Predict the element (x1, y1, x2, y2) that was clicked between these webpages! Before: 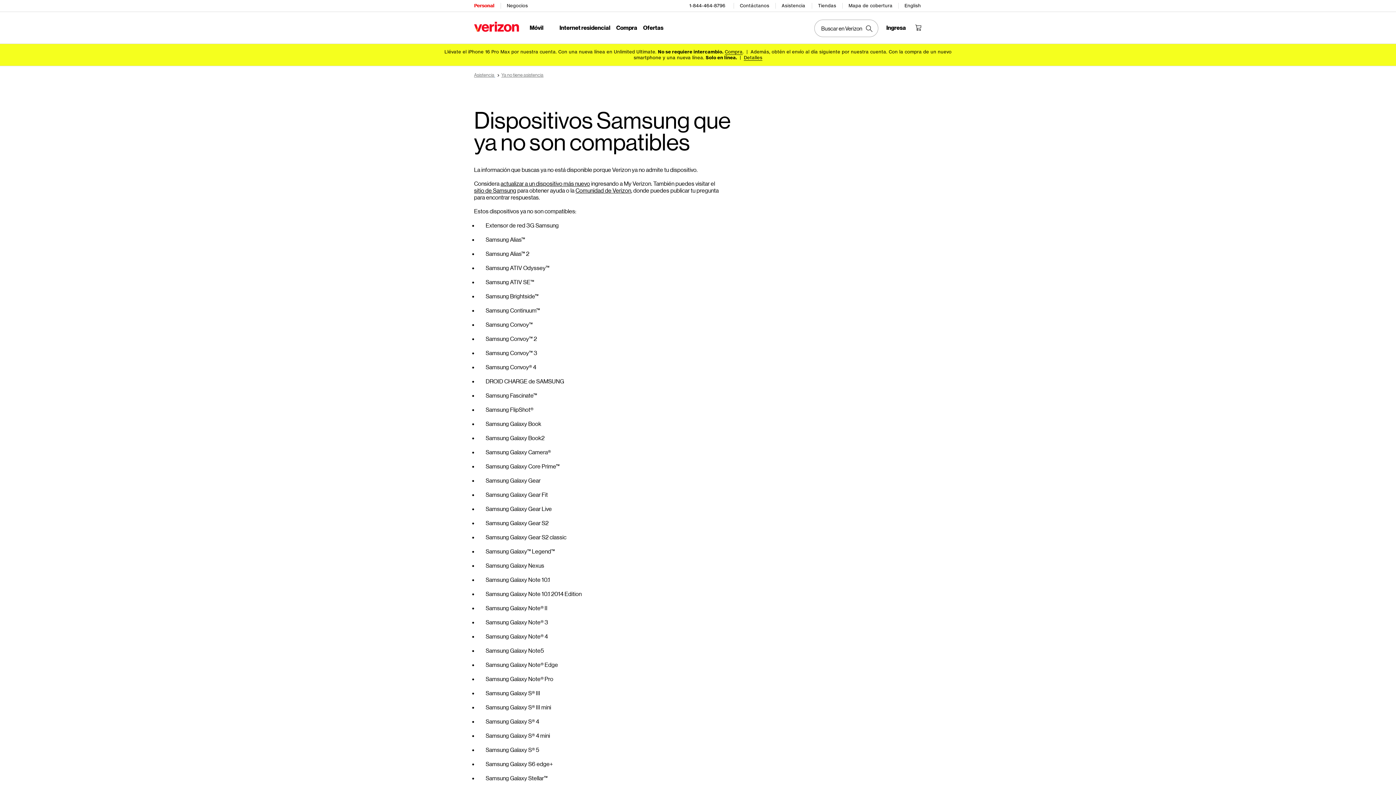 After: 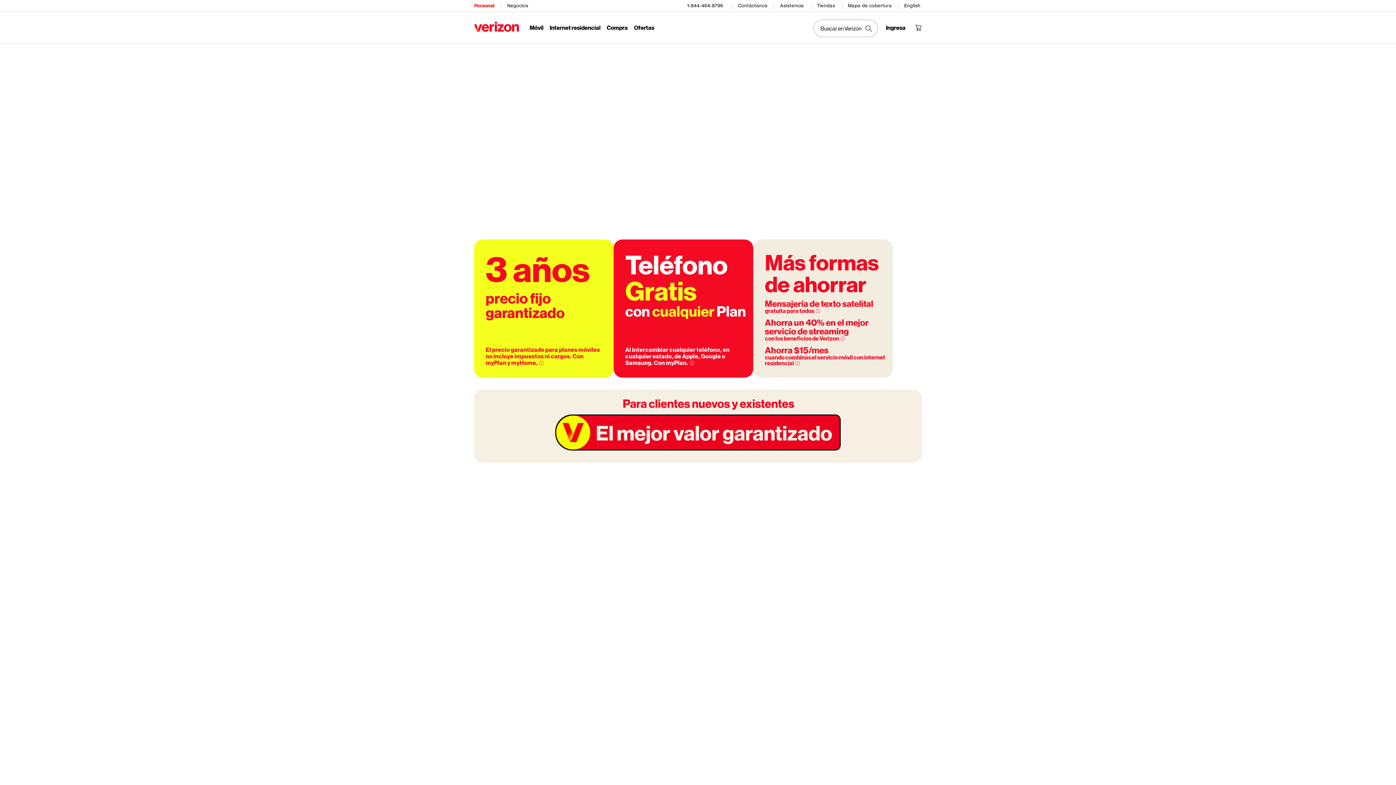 Action: bbox: (529, 24, 543, 32) label: Móvil